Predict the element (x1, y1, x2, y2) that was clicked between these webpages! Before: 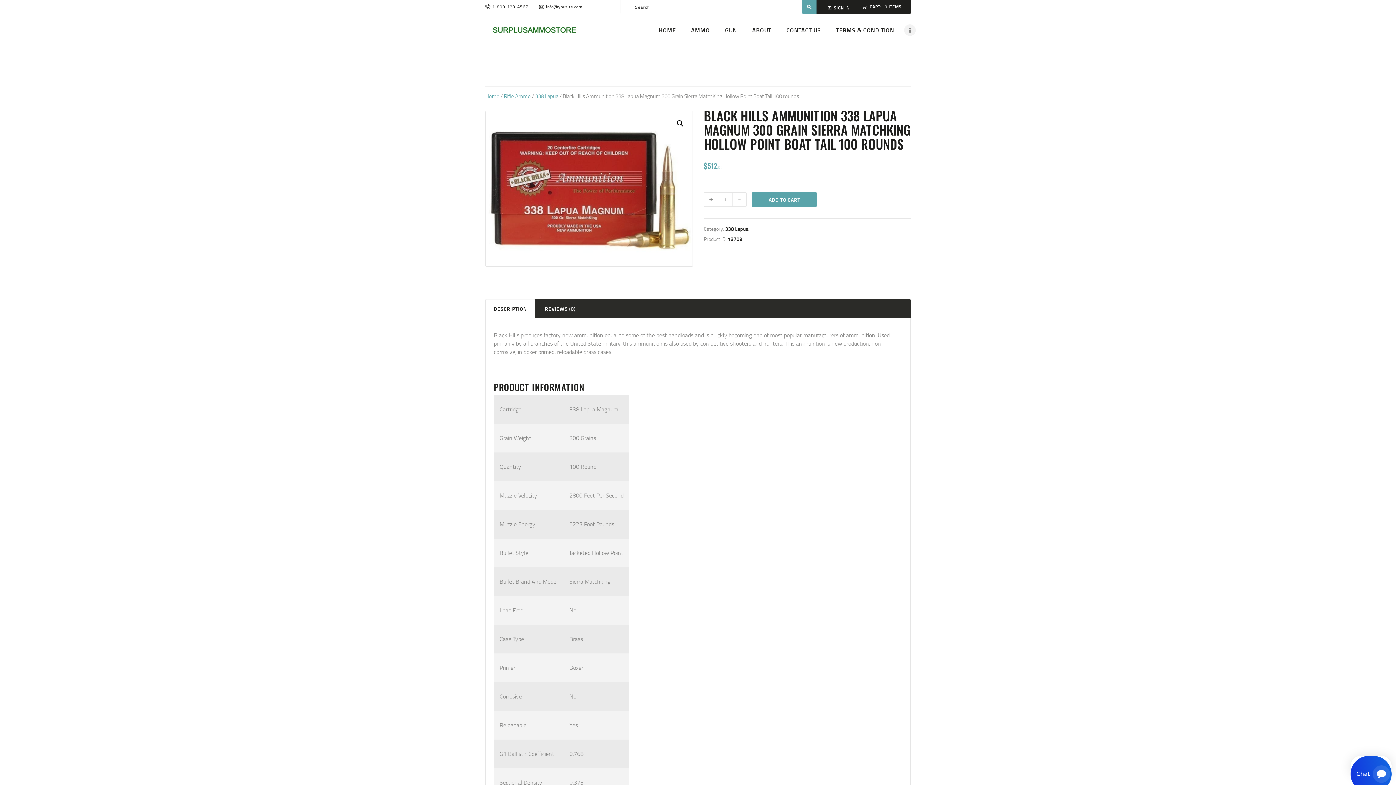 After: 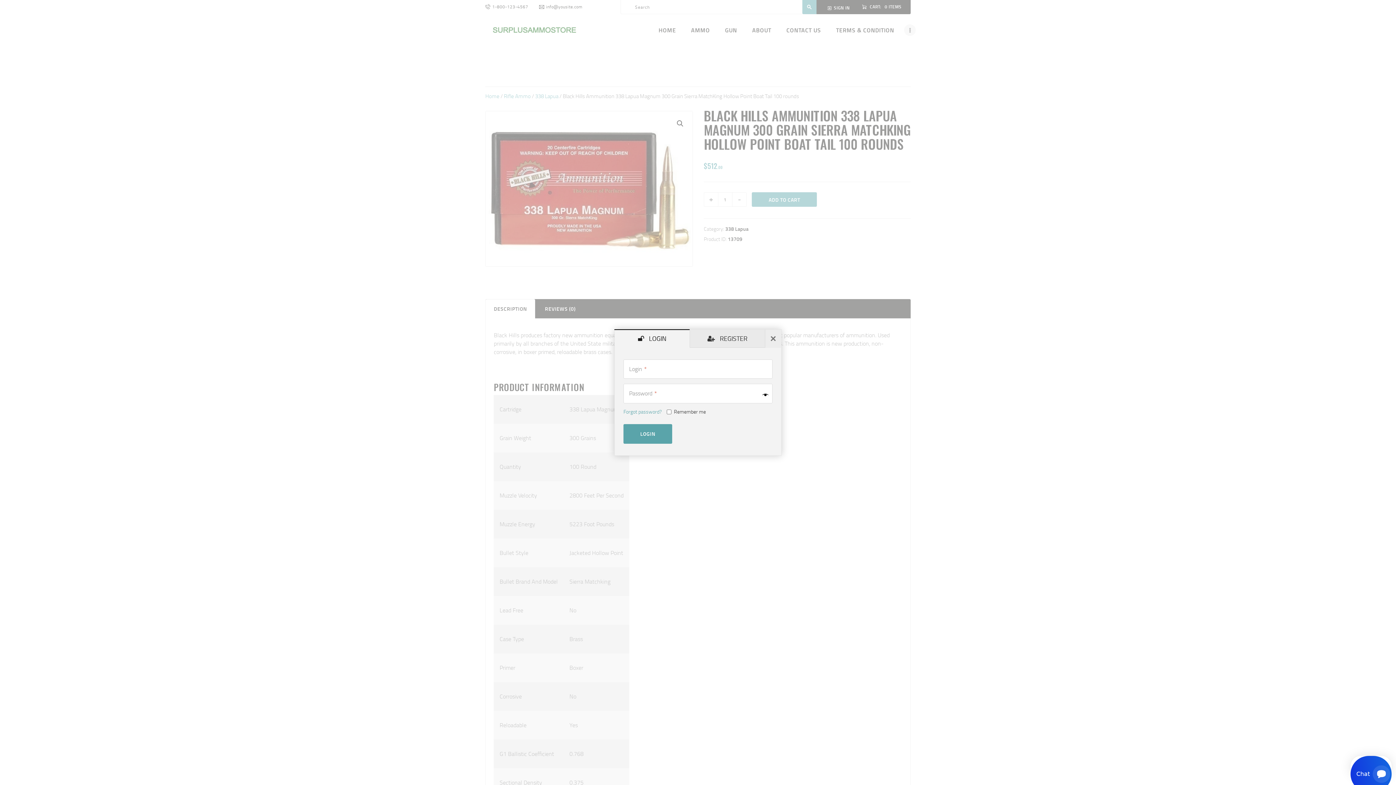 Action: bbox: (827, 2, 850, 11) label: SIGN IN